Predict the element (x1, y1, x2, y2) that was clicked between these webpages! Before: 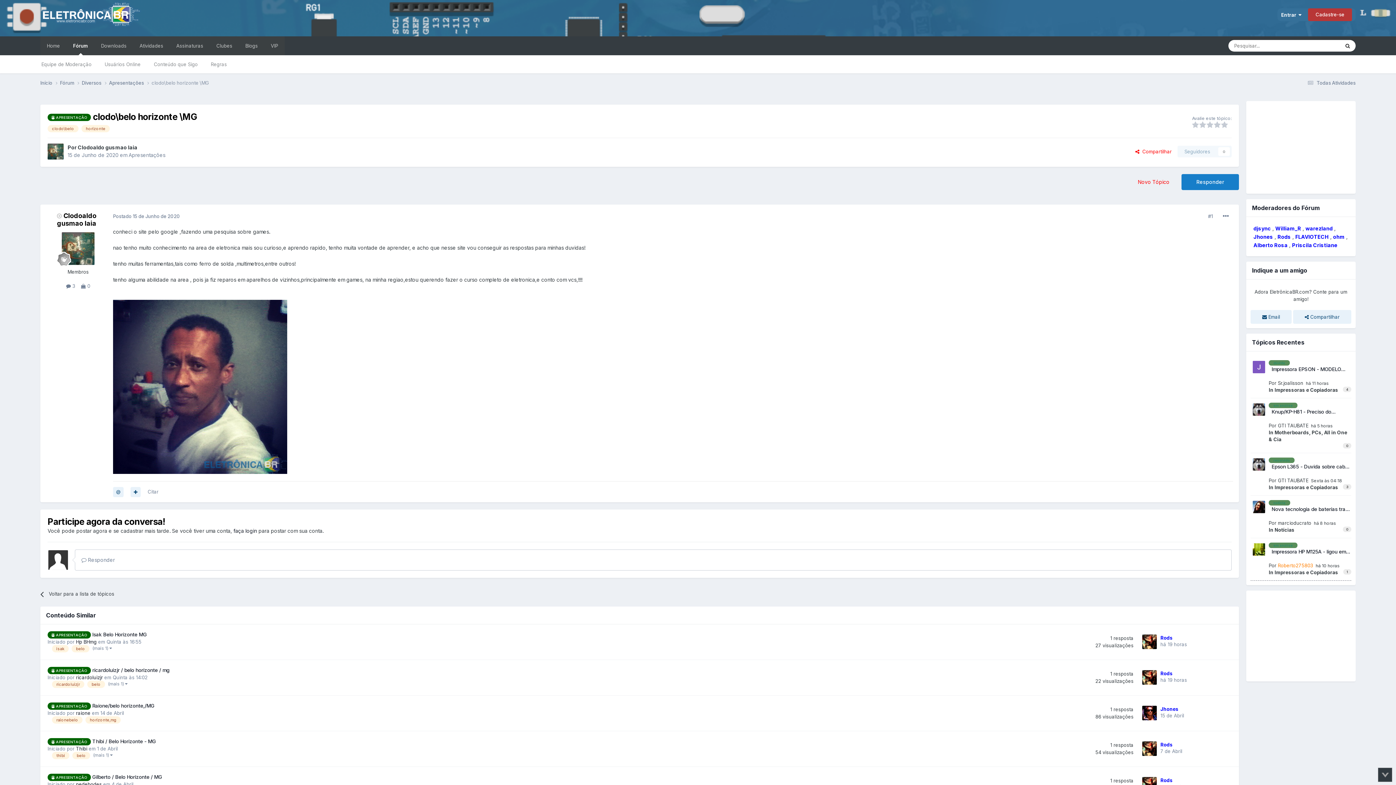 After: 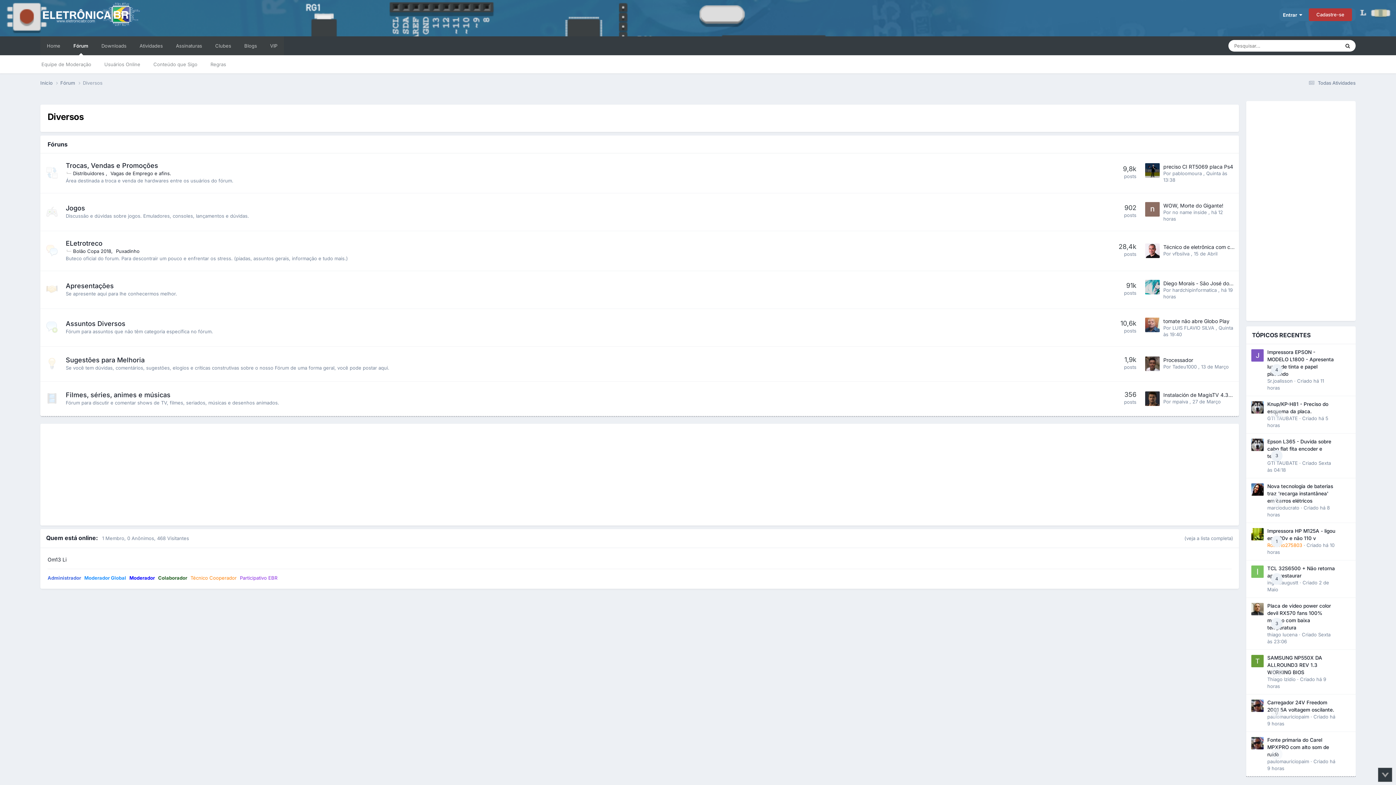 Action: bbox: (81, 79, 109, 86) label: Diversos 